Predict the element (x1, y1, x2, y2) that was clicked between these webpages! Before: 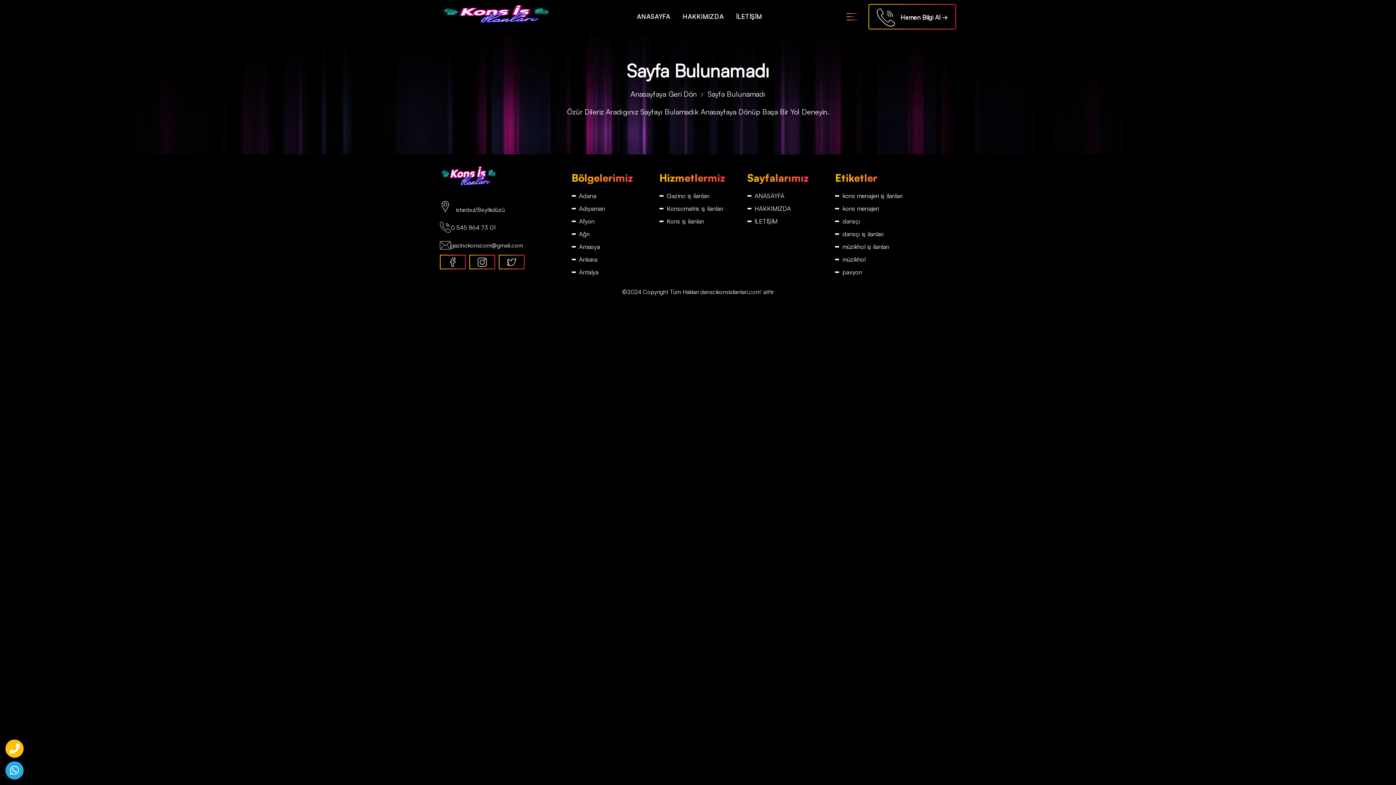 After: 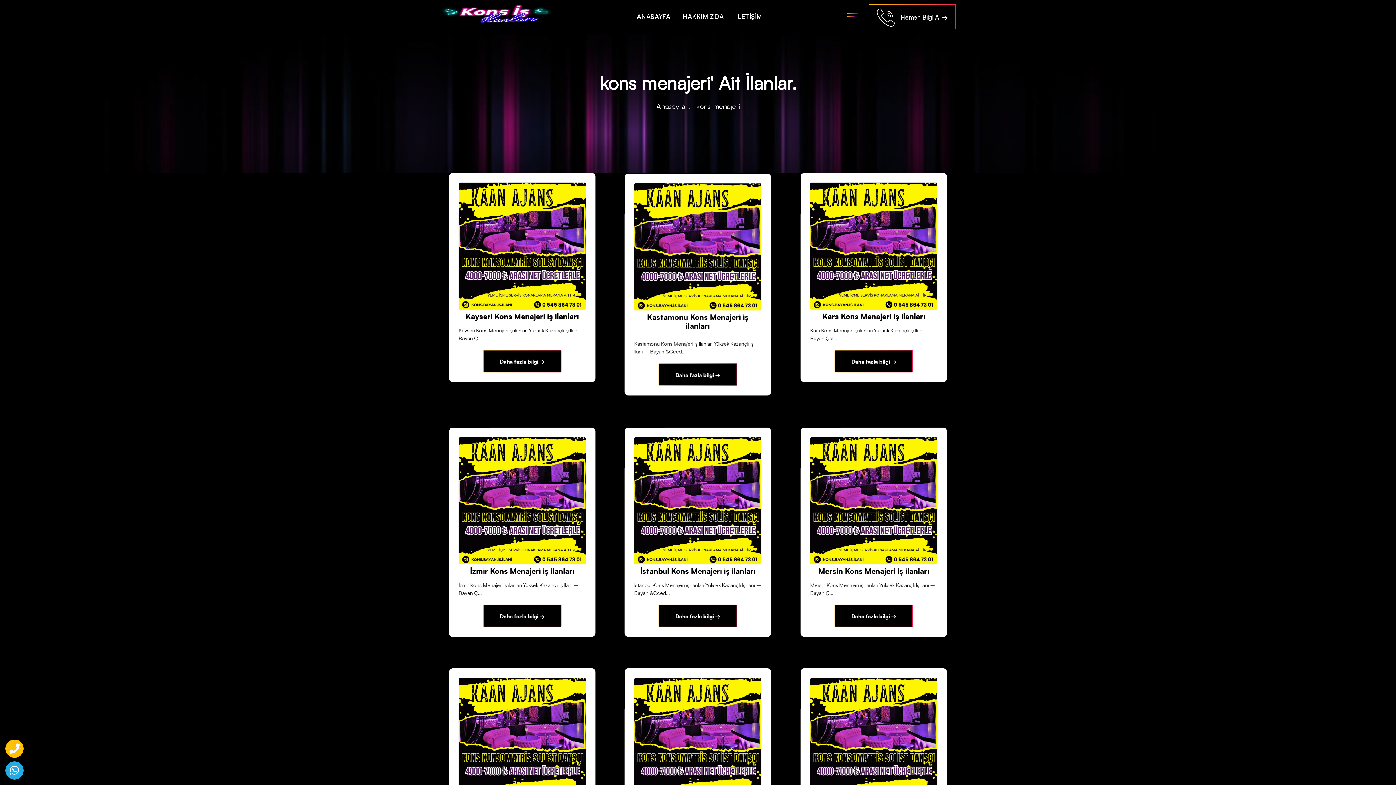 Action: label: kons menajeri bbox: (842, 204, 879, 213)